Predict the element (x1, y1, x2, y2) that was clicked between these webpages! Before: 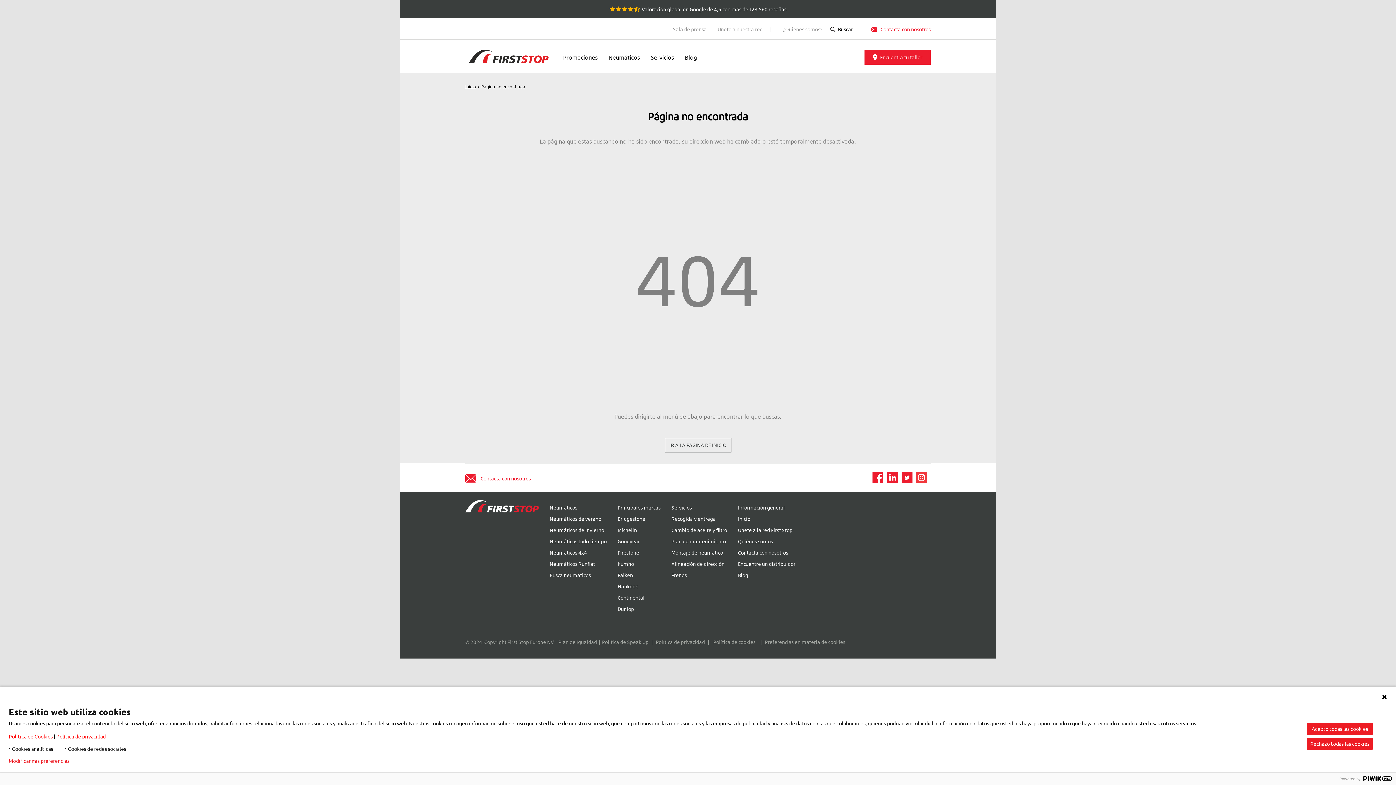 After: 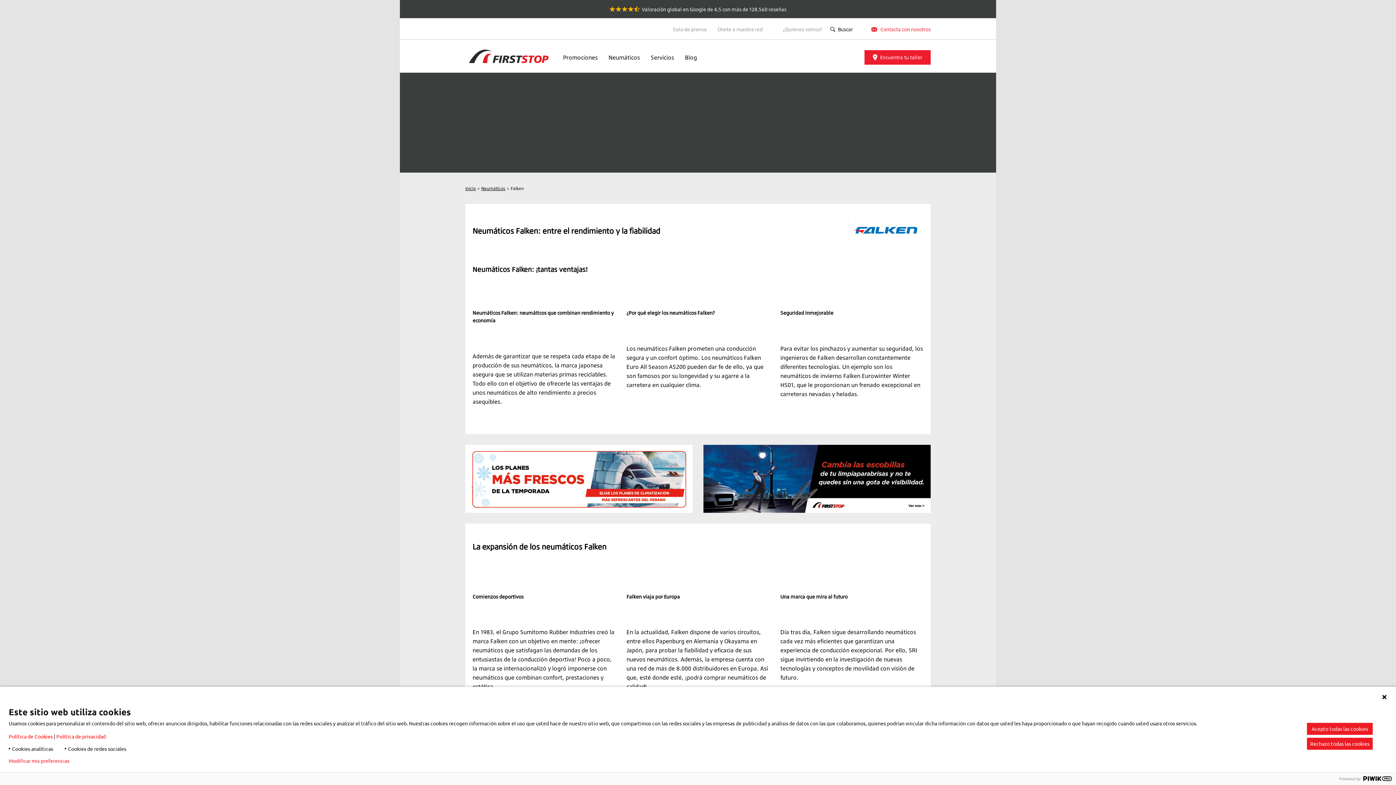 Action: label: Falken bbox: (606, 567, 660, 579)